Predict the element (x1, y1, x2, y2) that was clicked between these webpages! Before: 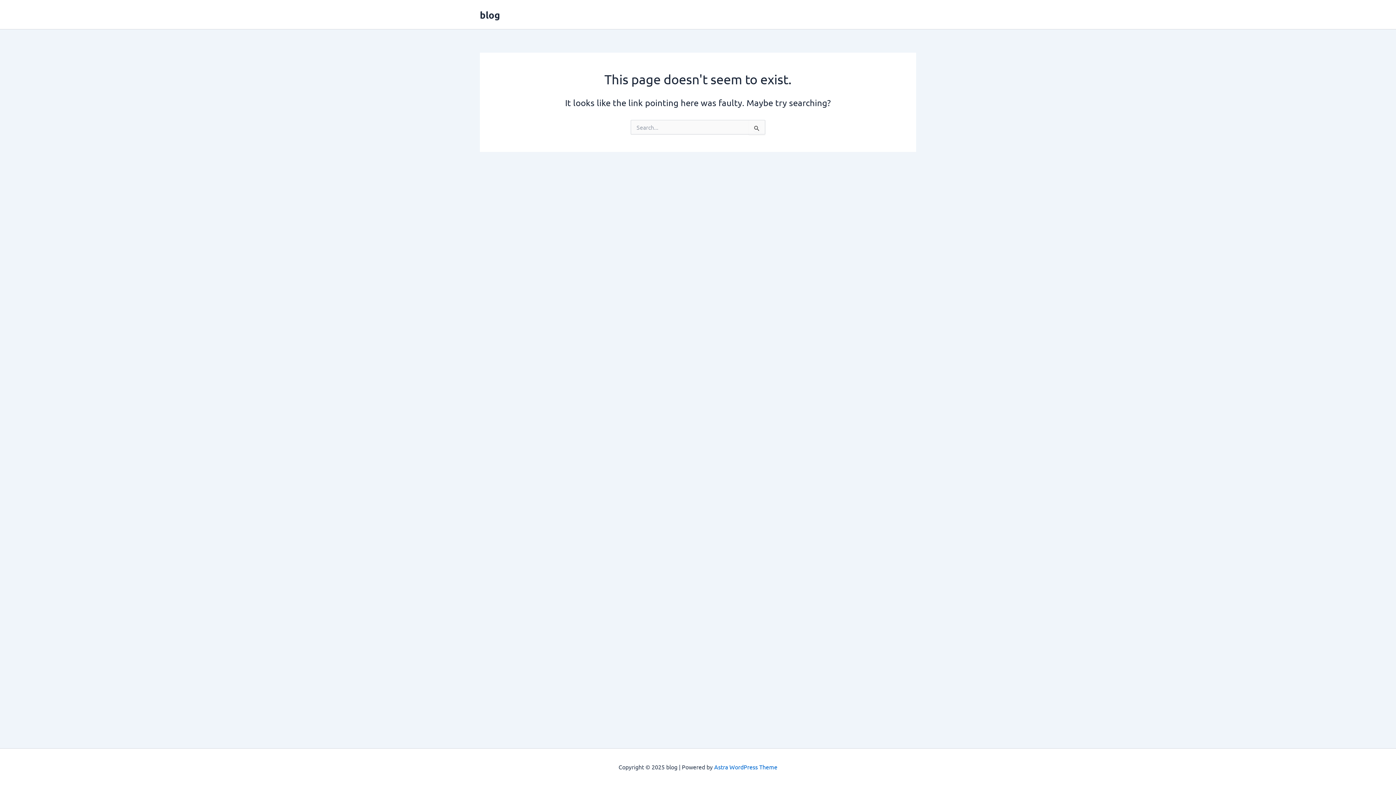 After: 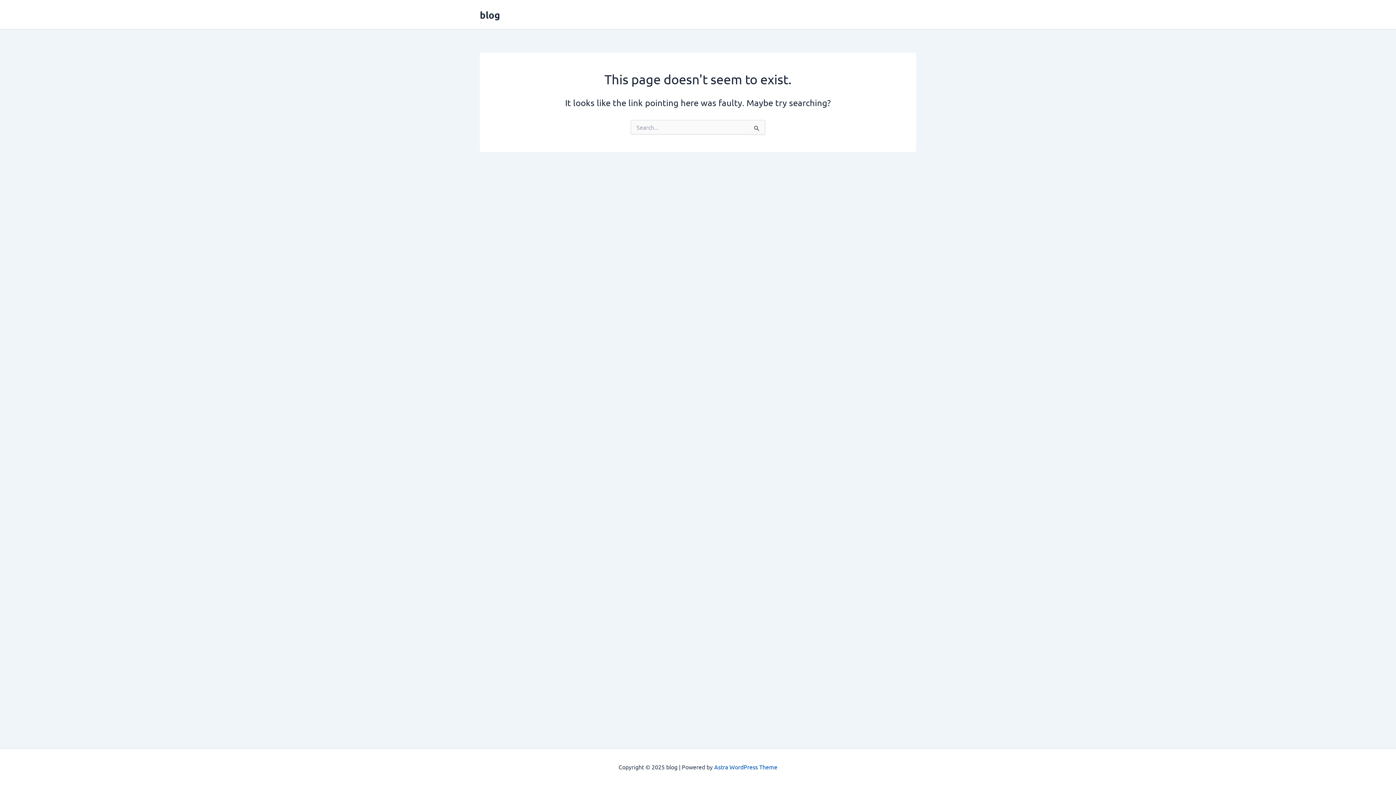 Action: bbox: (714, 763, 777, 770) label: Astra WordPress Theme